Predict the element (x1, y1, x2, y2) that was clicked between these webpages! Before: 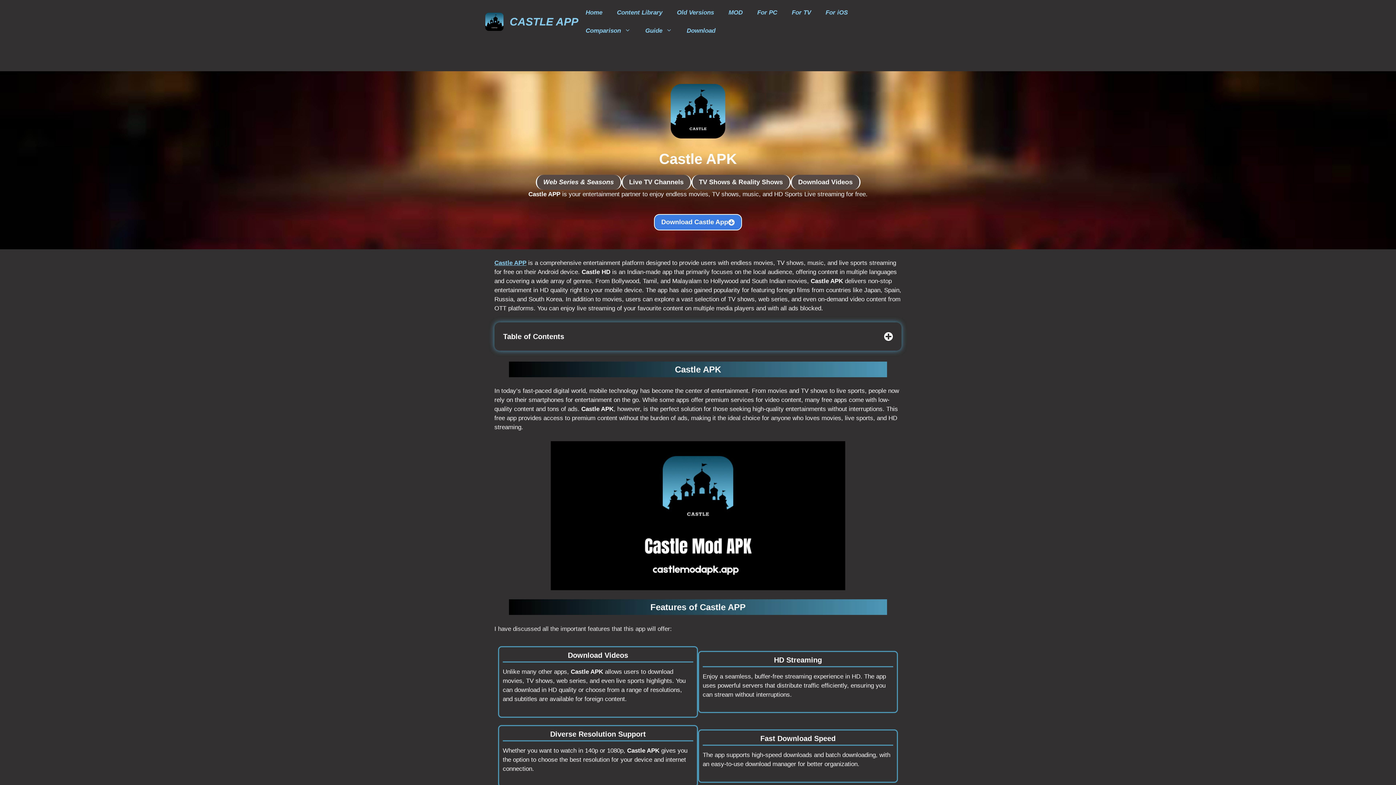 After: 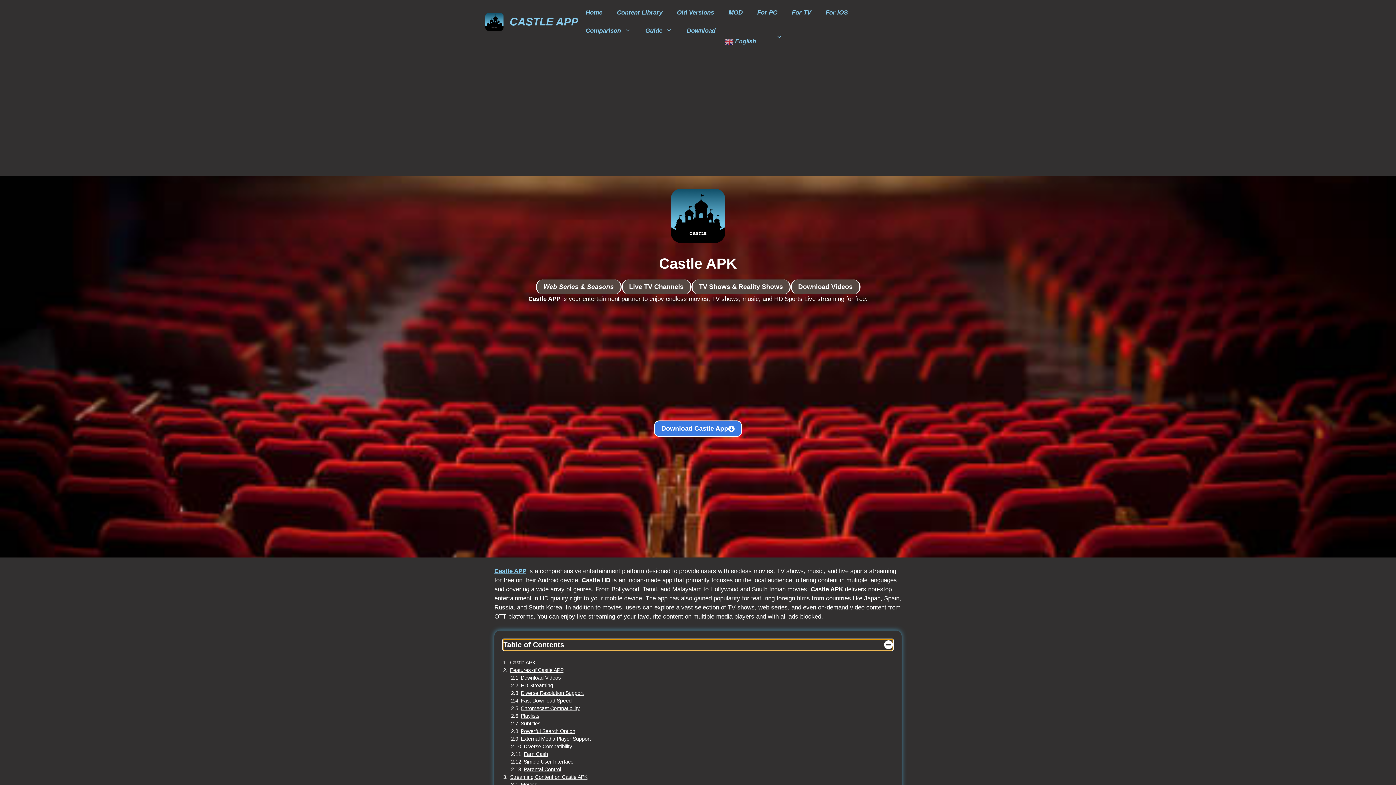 Action: label: Expand Table of Contents bbox: (503, 331, 893, 342)